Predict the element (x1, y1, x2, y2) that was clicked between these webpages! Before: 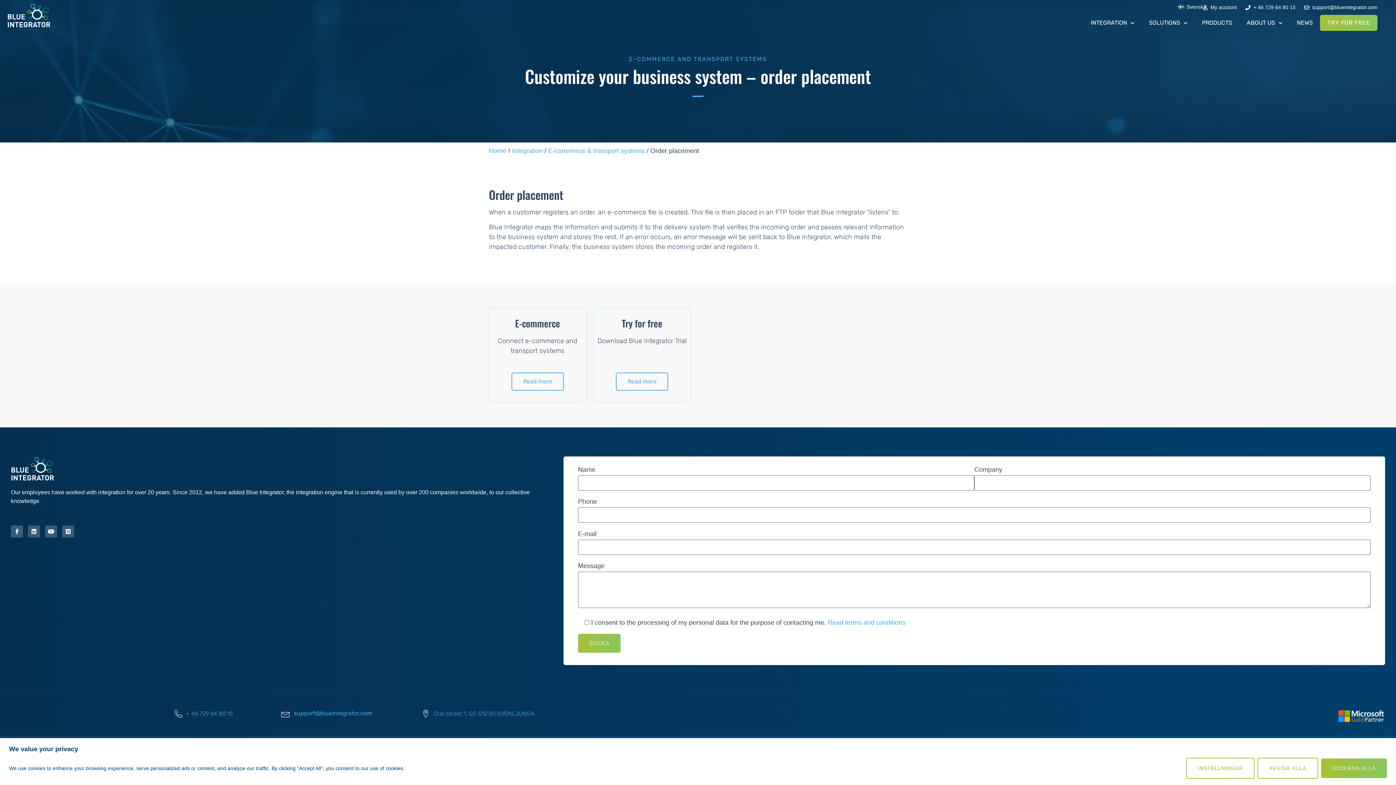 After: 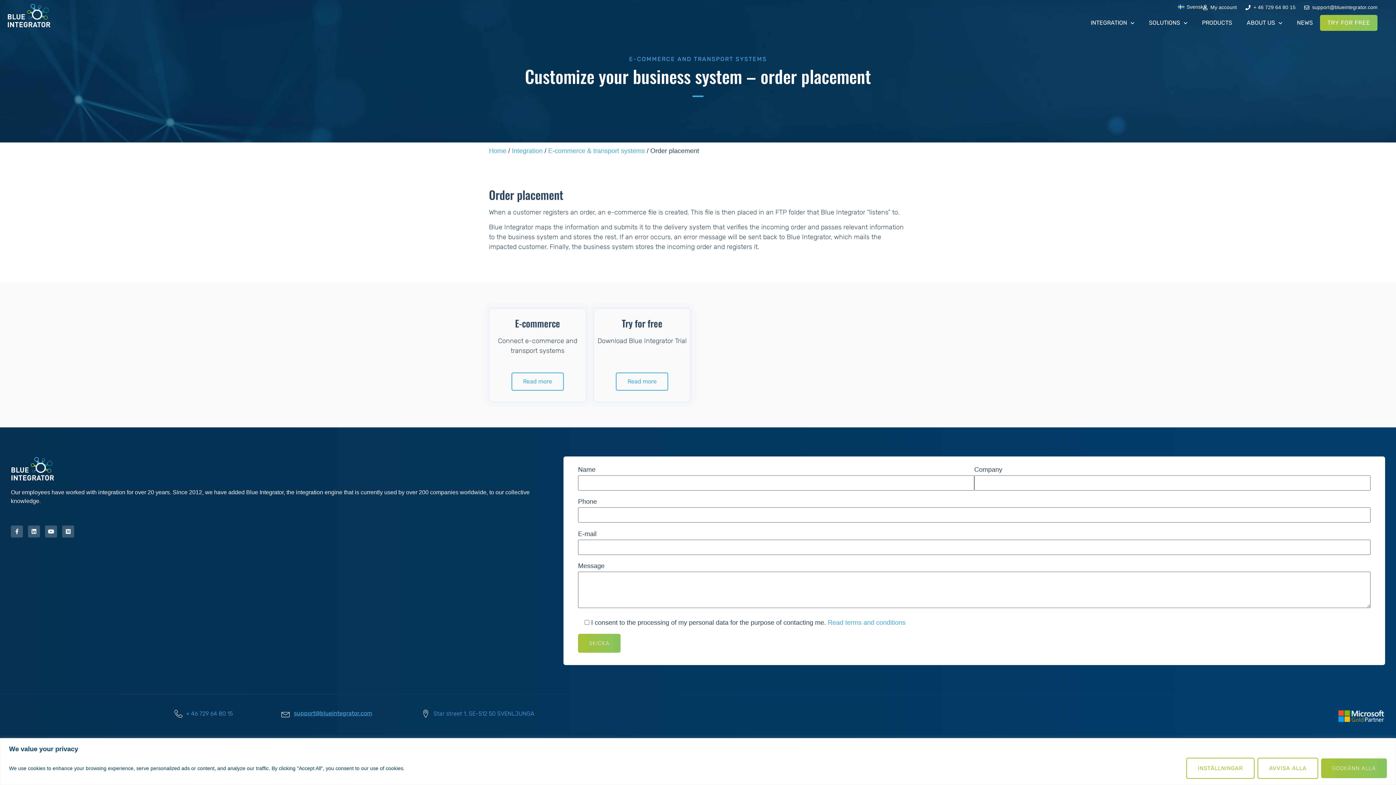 Action: label: support@blueintegrator.com bbox: (293, 710, 372, 717)